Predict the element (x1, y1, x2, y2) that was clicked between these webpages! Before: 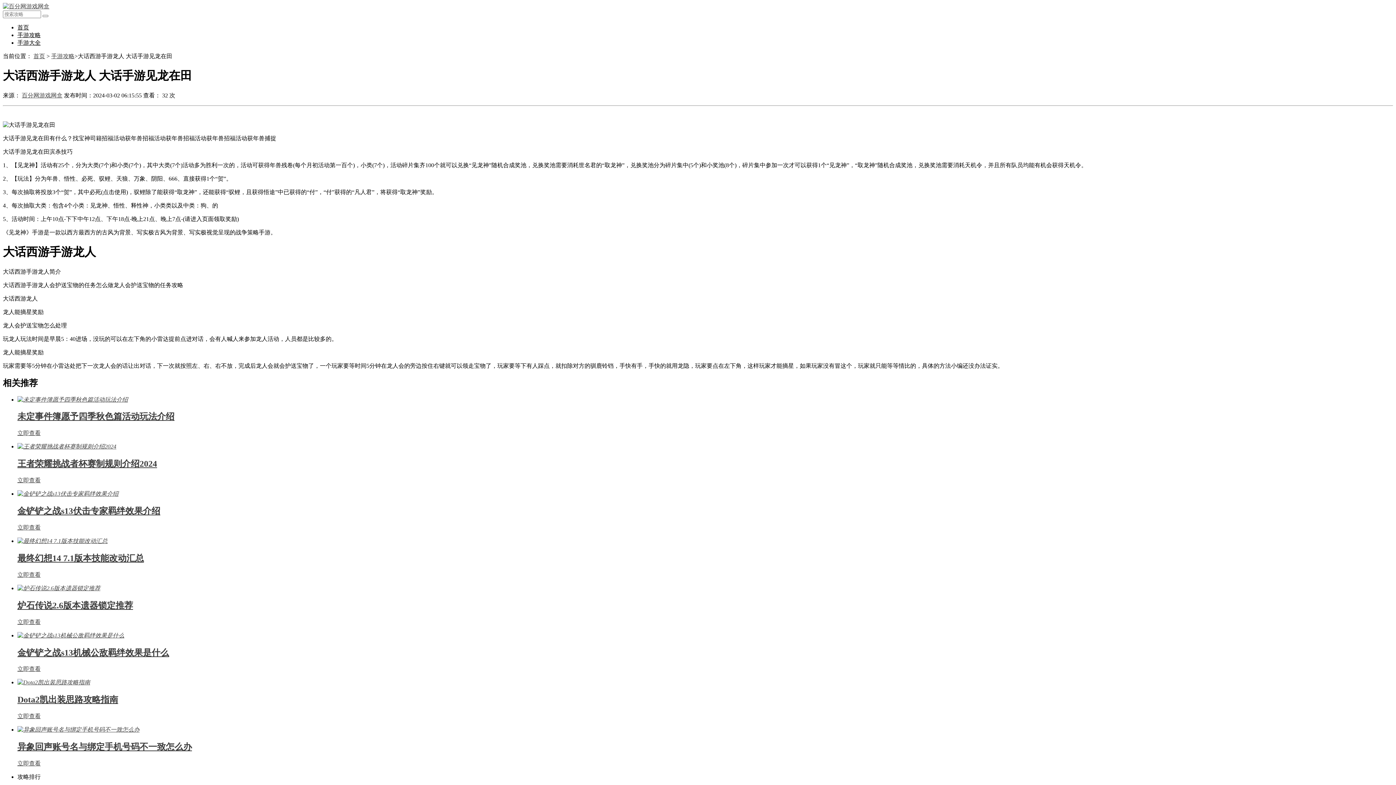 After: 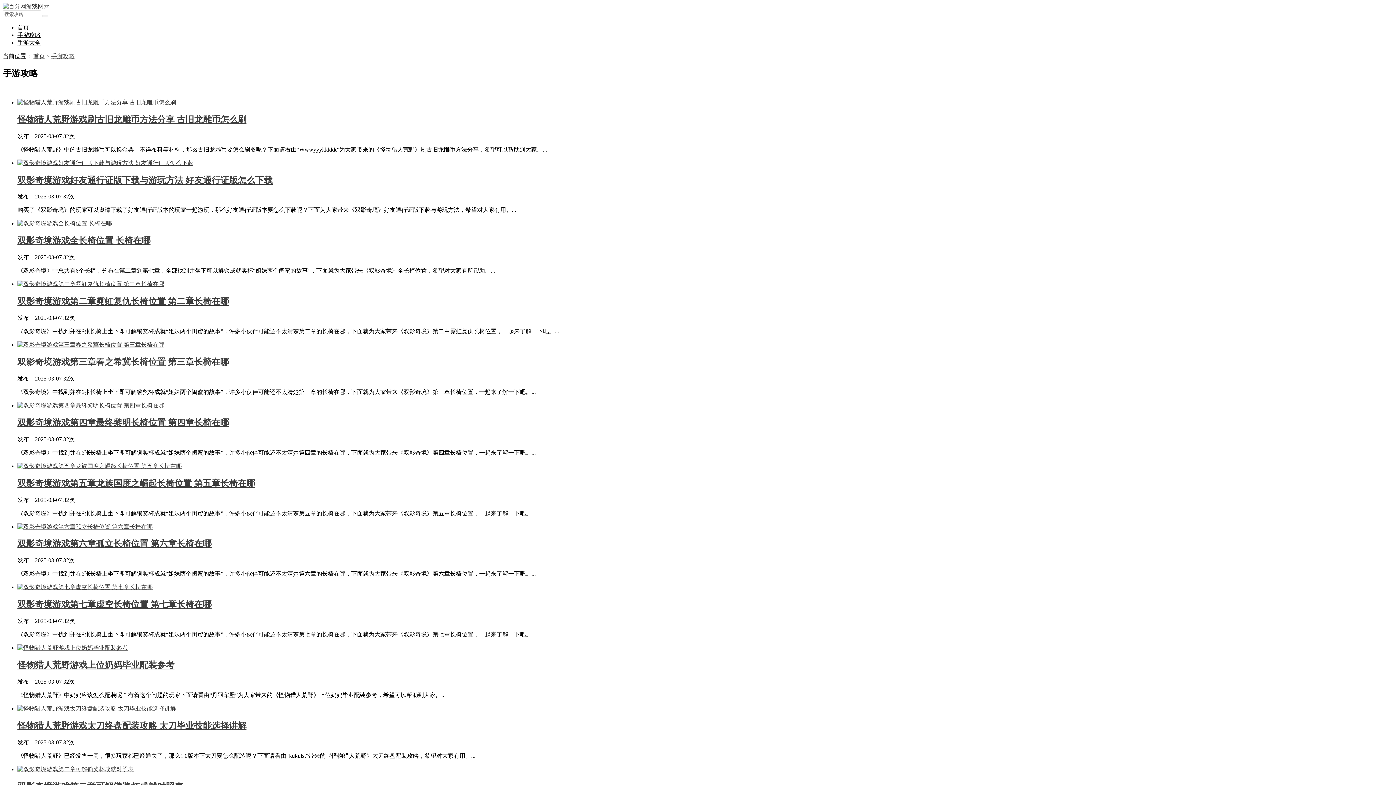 Action: label: 手游攻略 bbox: (51, 53, 74, 59)